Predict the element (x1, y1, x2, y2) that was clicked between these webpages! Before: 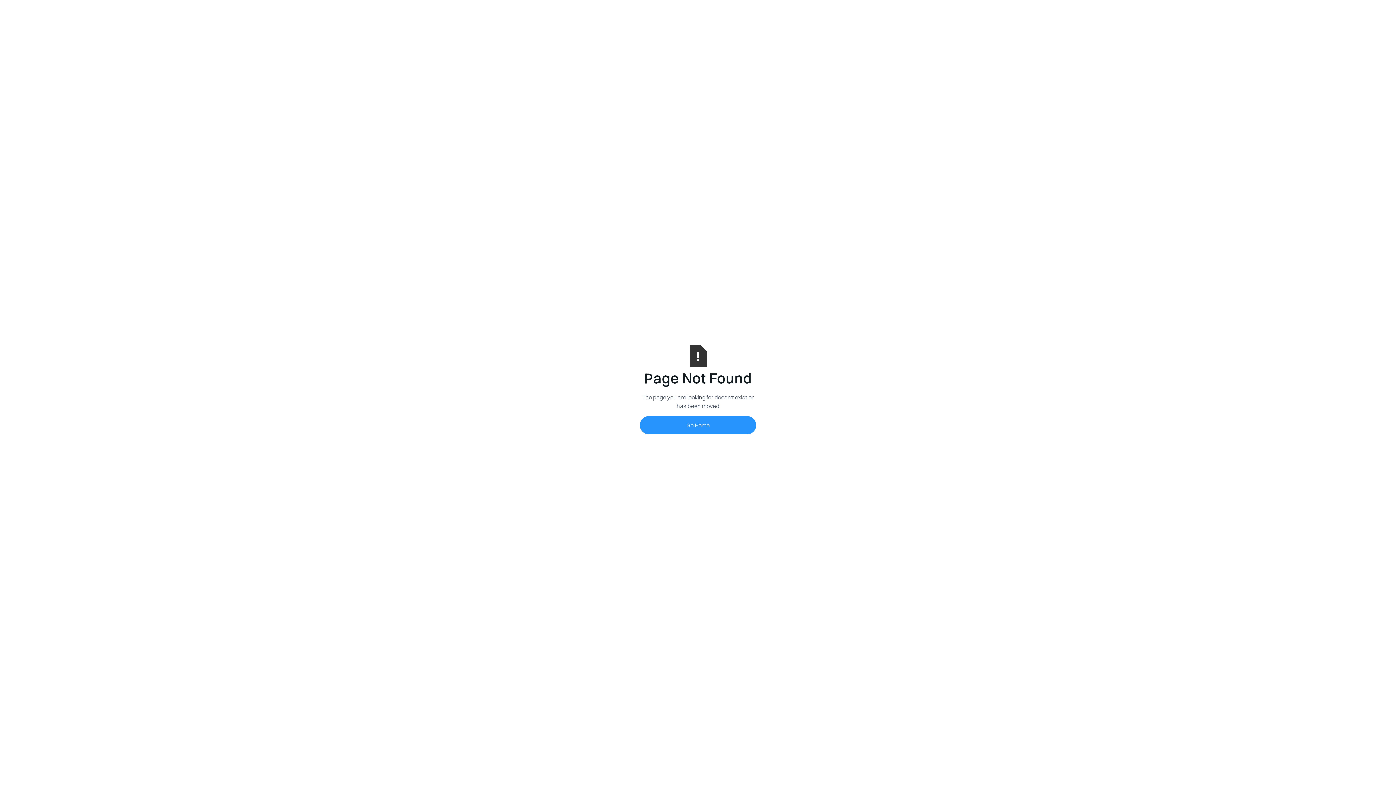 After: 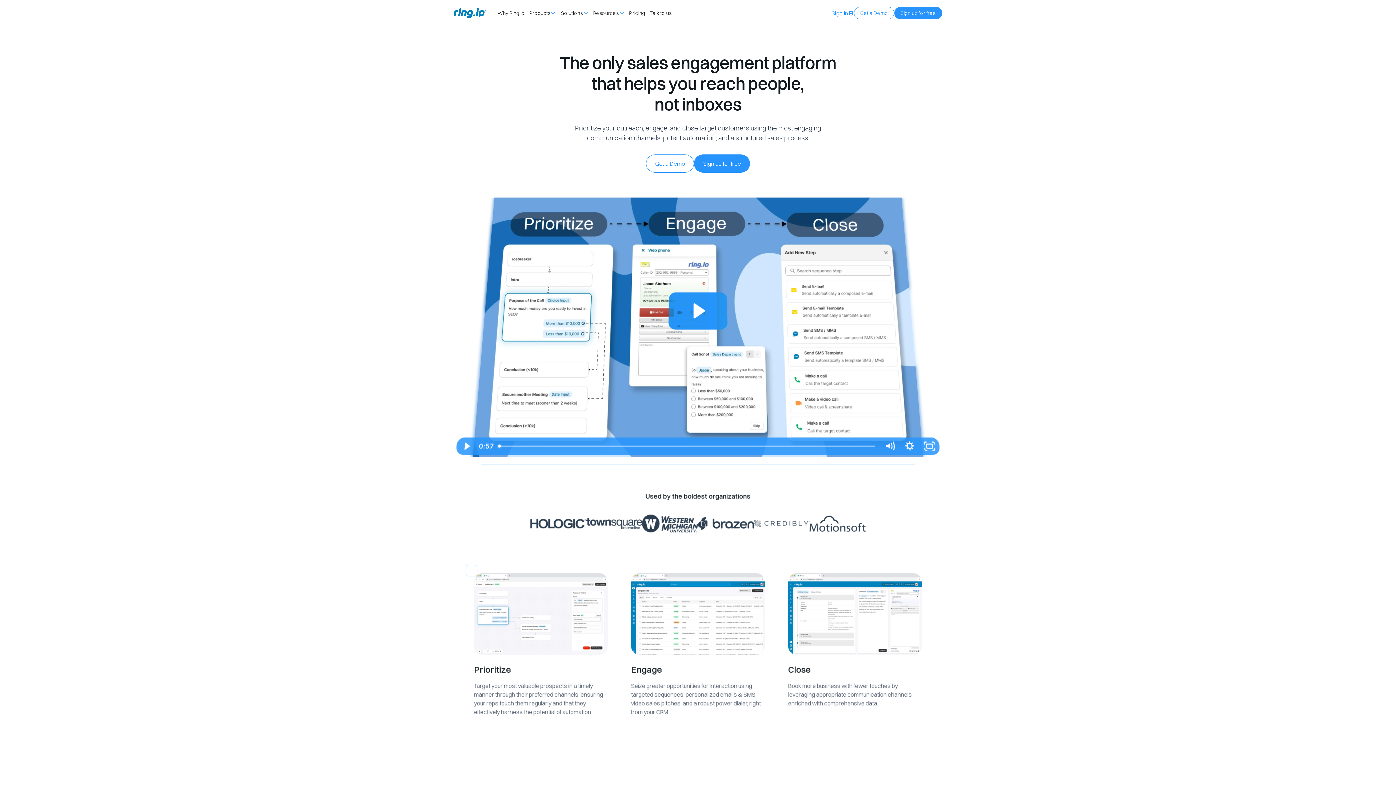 Action: bbox: (640, 416, 756, 434) label: Go Home